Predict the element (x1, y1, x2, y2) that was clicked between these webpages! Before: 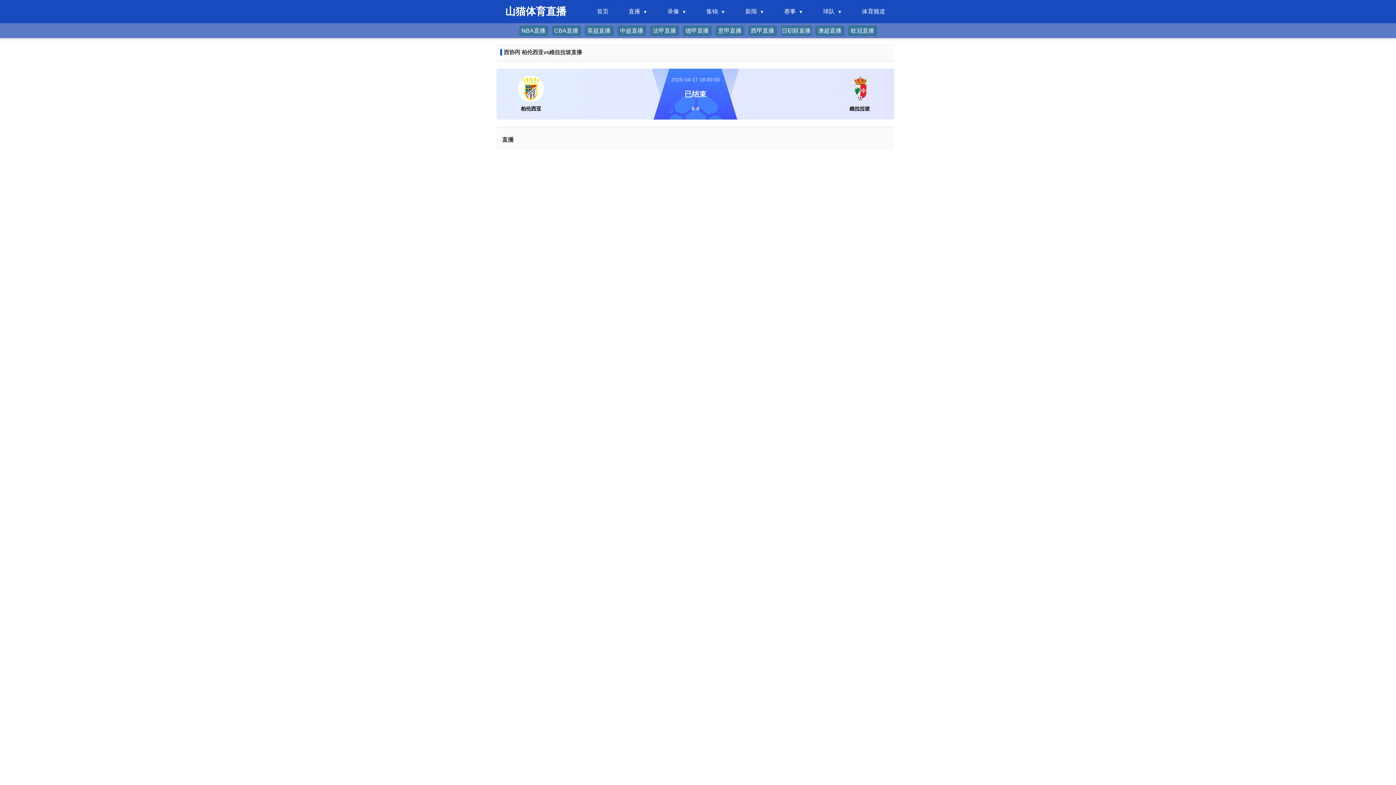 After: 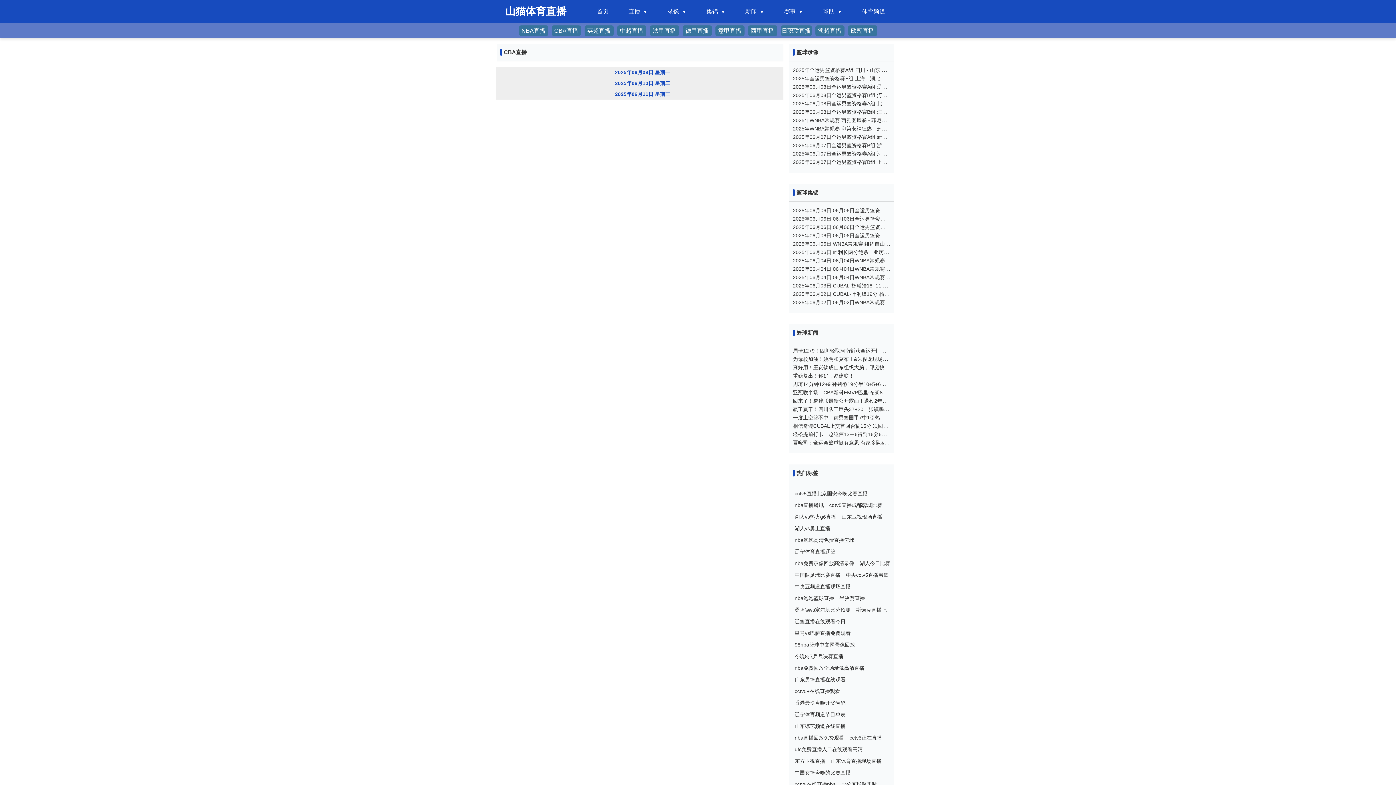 Action: label: CBA直播 bbox: (554, 26, 578, 35)